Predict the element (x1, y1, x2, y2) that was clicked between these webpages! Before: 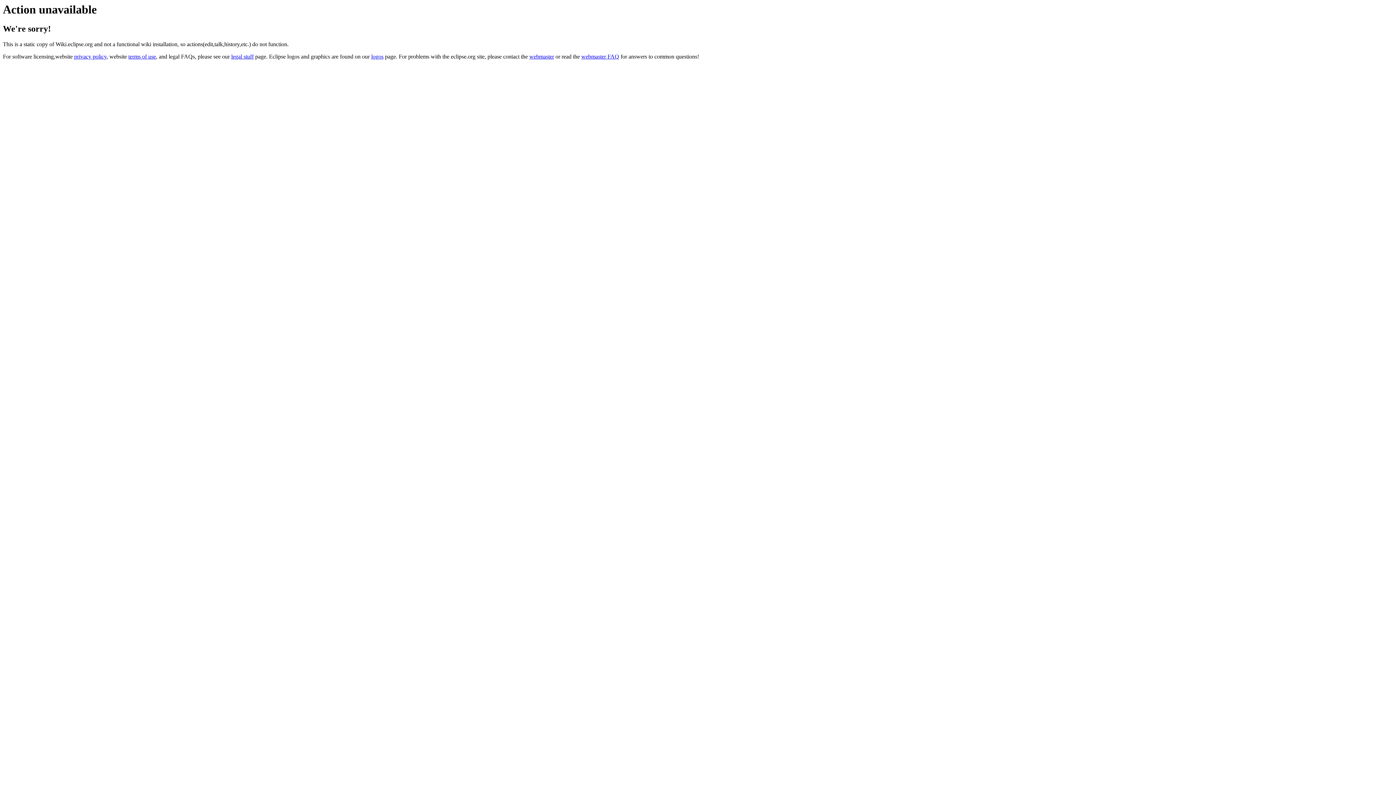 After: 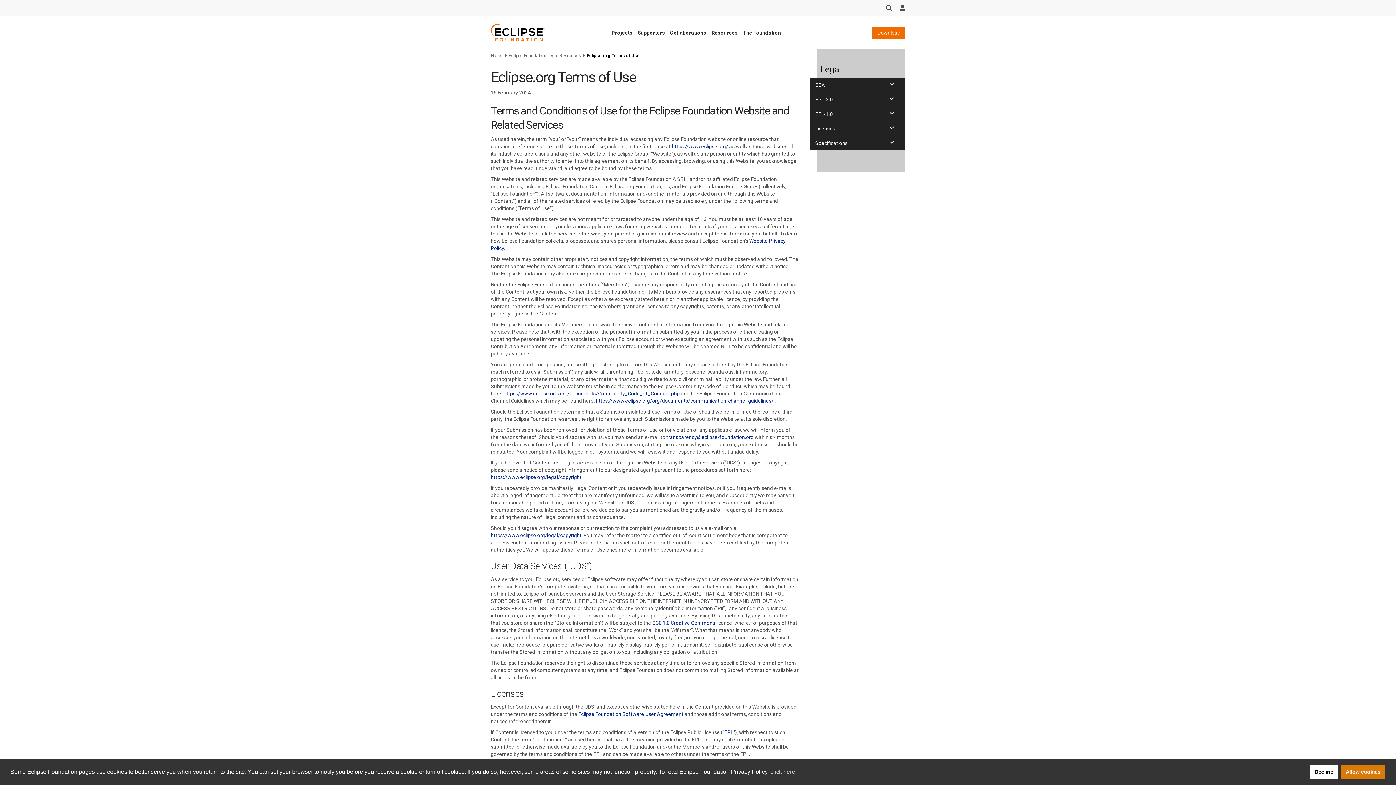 Action: label: terms of use bbox: (128, 53, 156, 59)